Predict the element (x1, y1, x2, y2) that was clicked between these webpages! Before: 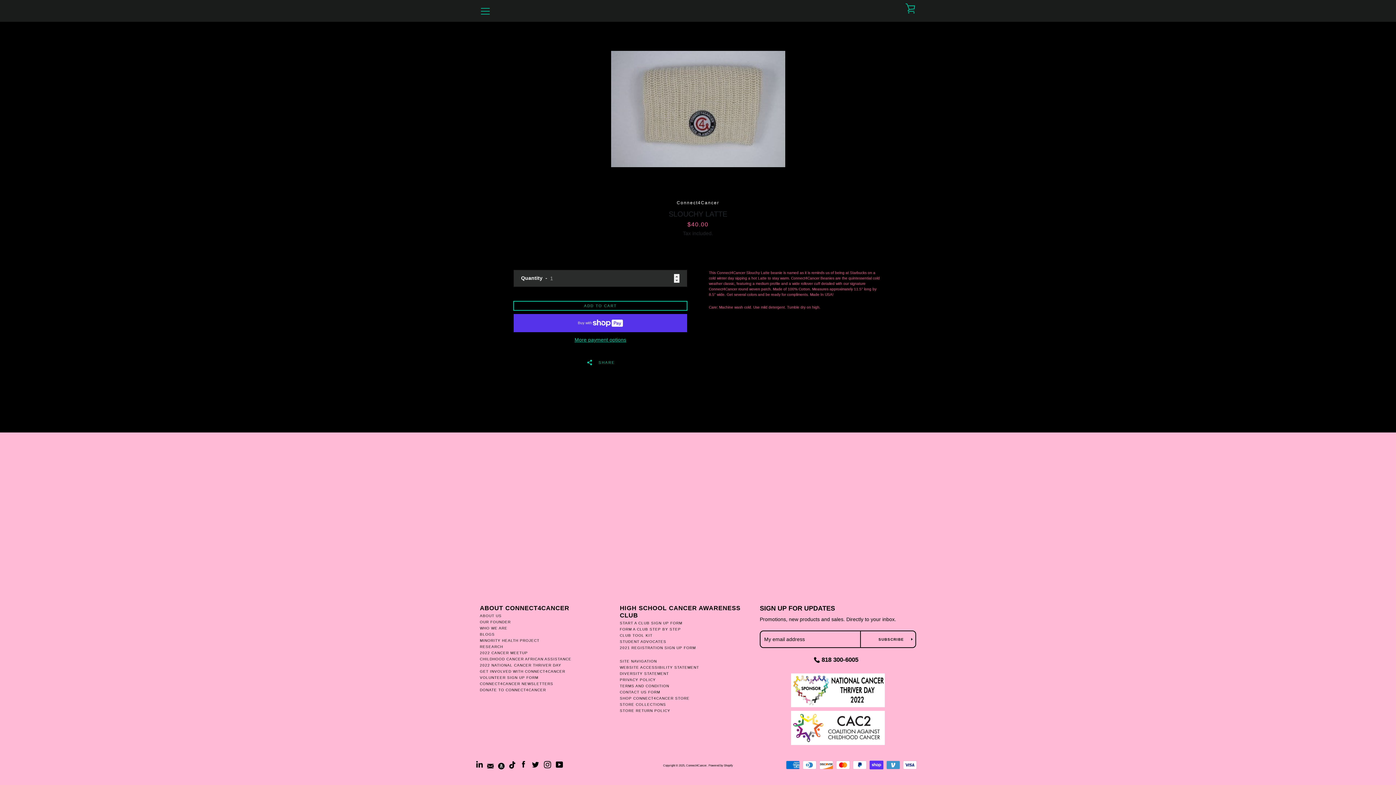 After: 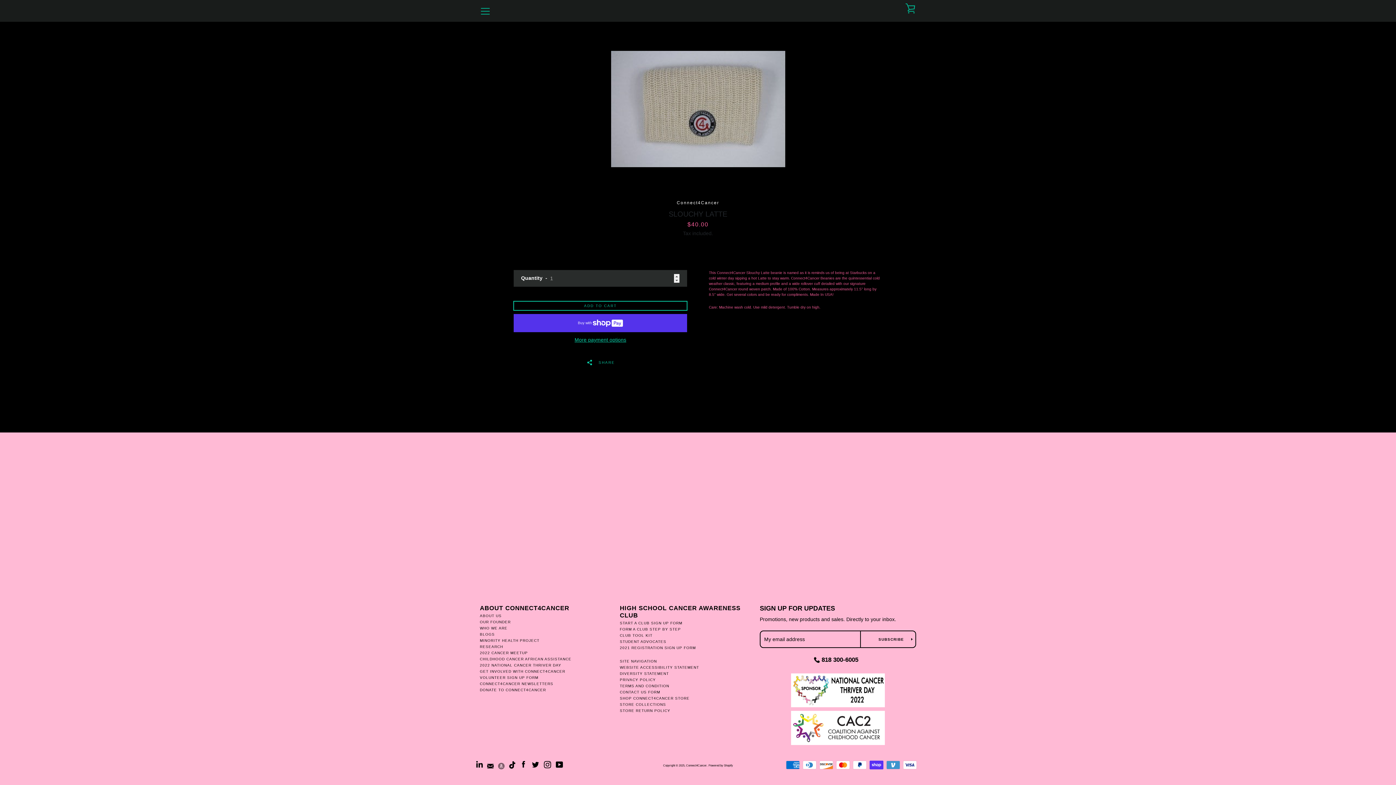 Action: bbox: (498, 761, 509, 769)